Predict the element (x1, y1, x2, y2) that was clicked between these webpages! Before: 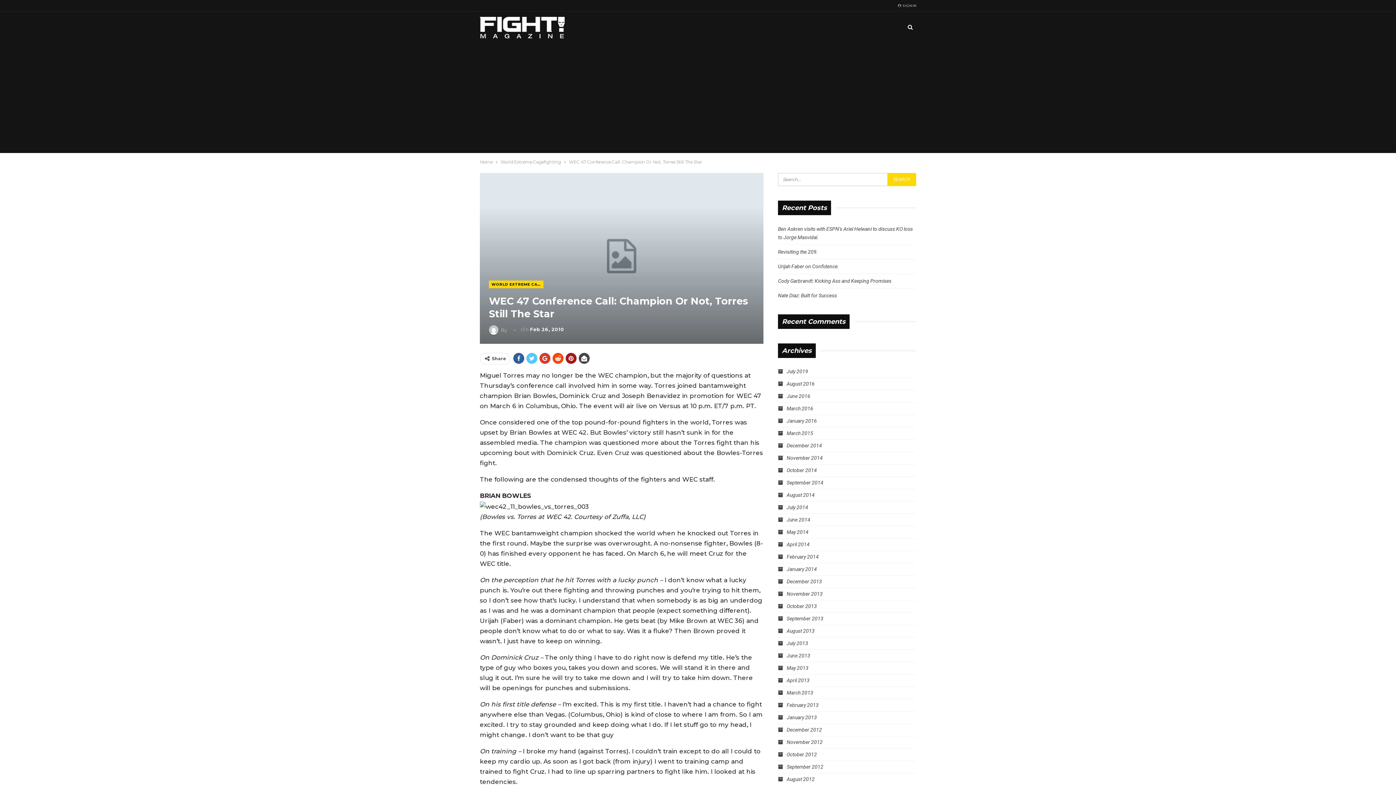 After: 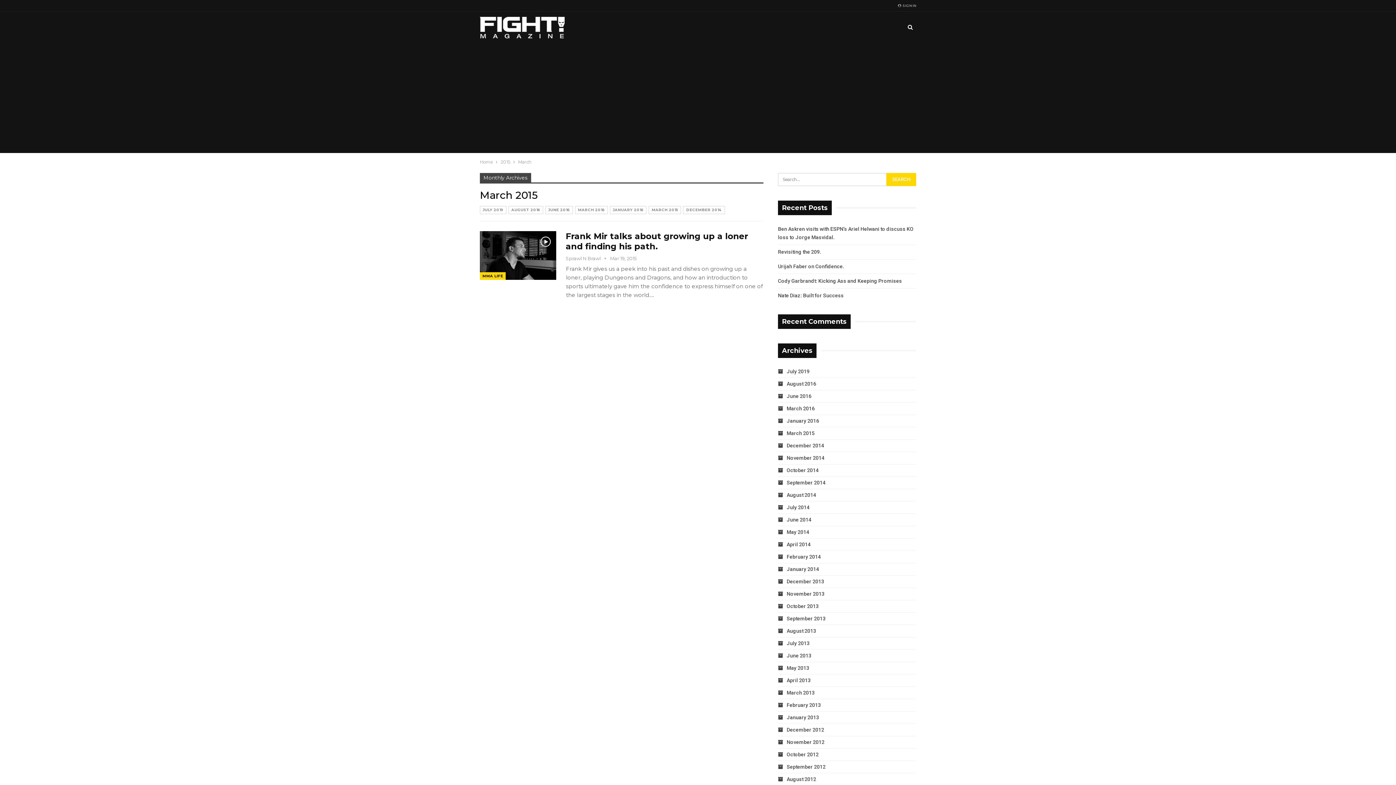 Action: bbox: (778, 430, 813, 436) label: March 2015